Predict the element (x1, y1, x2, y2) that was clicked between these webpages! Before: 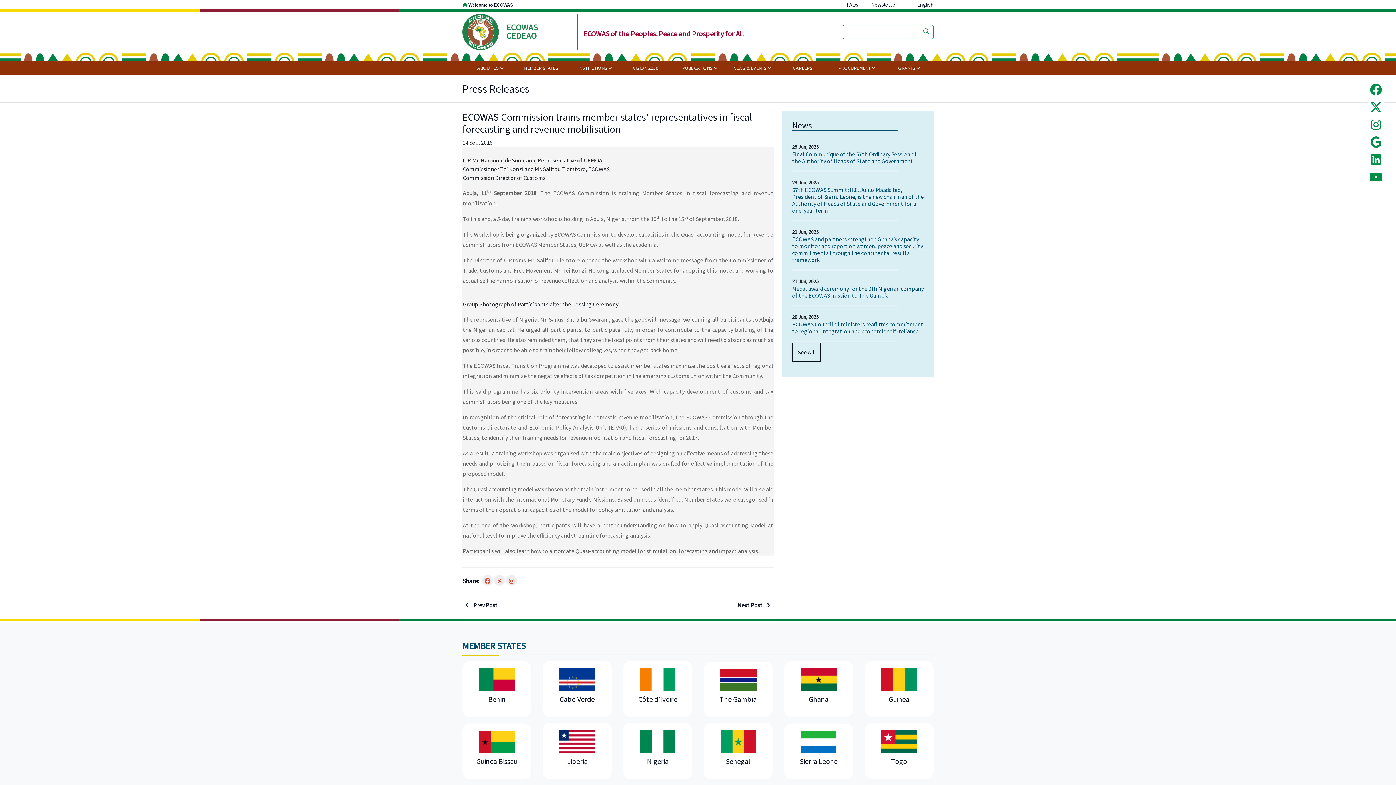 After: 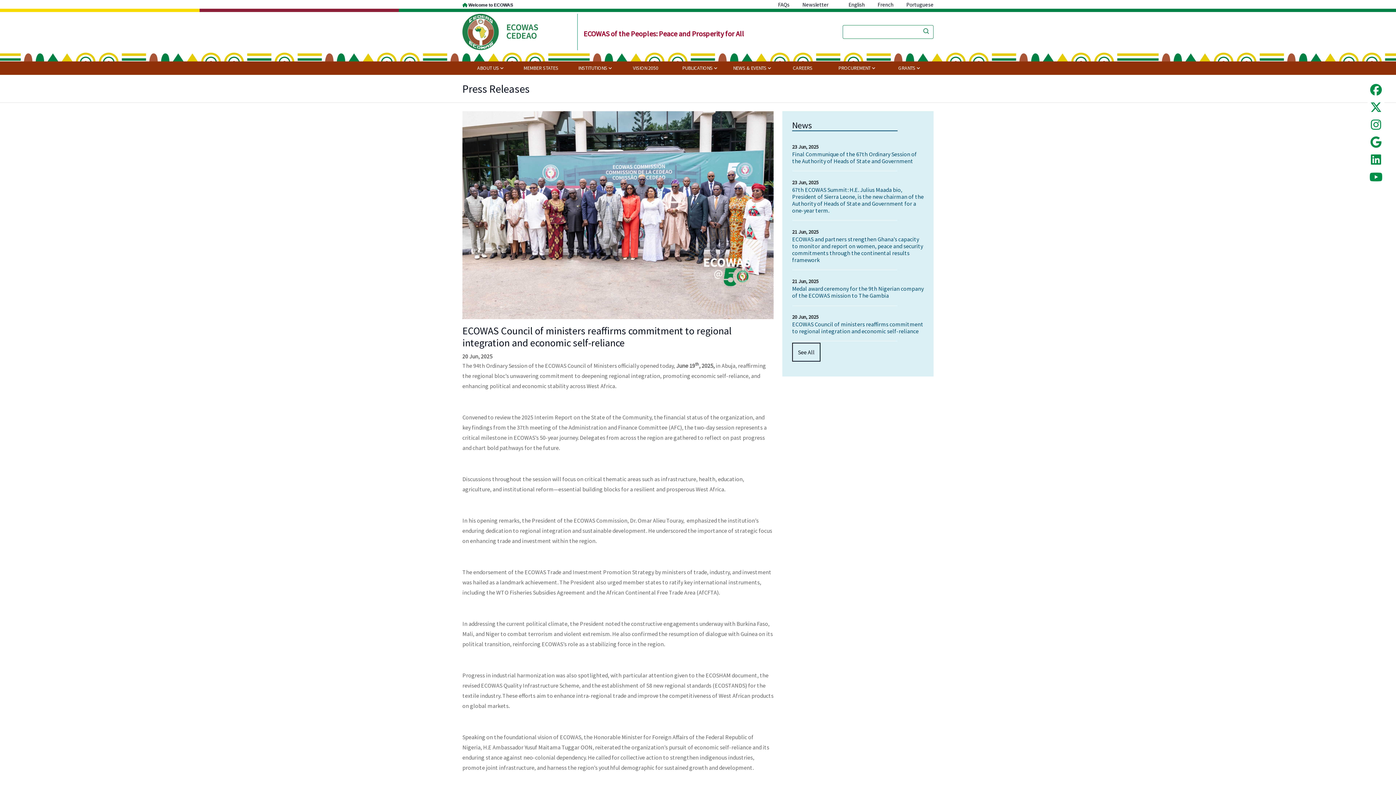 Action: label: ECOWAS Council of ministers reaffirms commitment to regional integration and economic self-reliance bbox: (792, 320, 923, 334)